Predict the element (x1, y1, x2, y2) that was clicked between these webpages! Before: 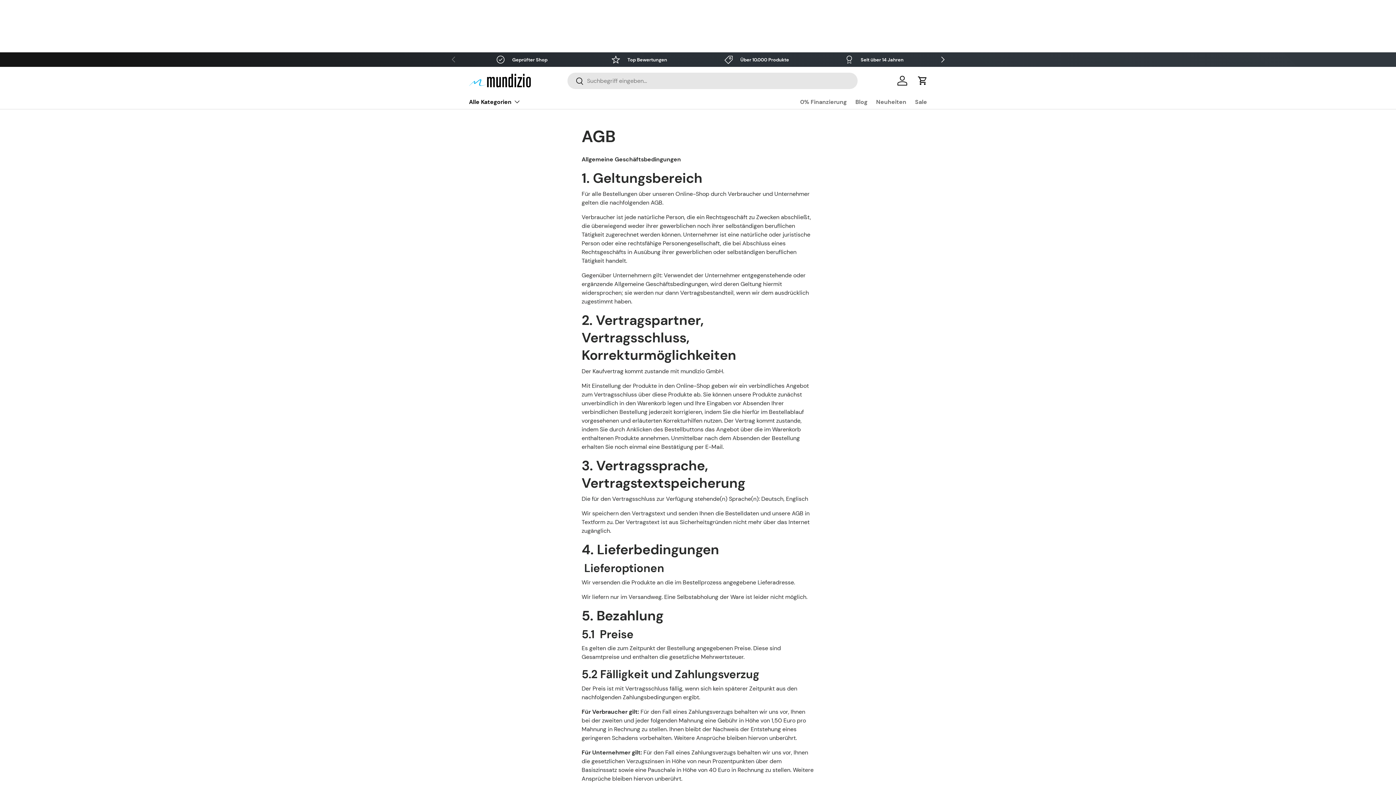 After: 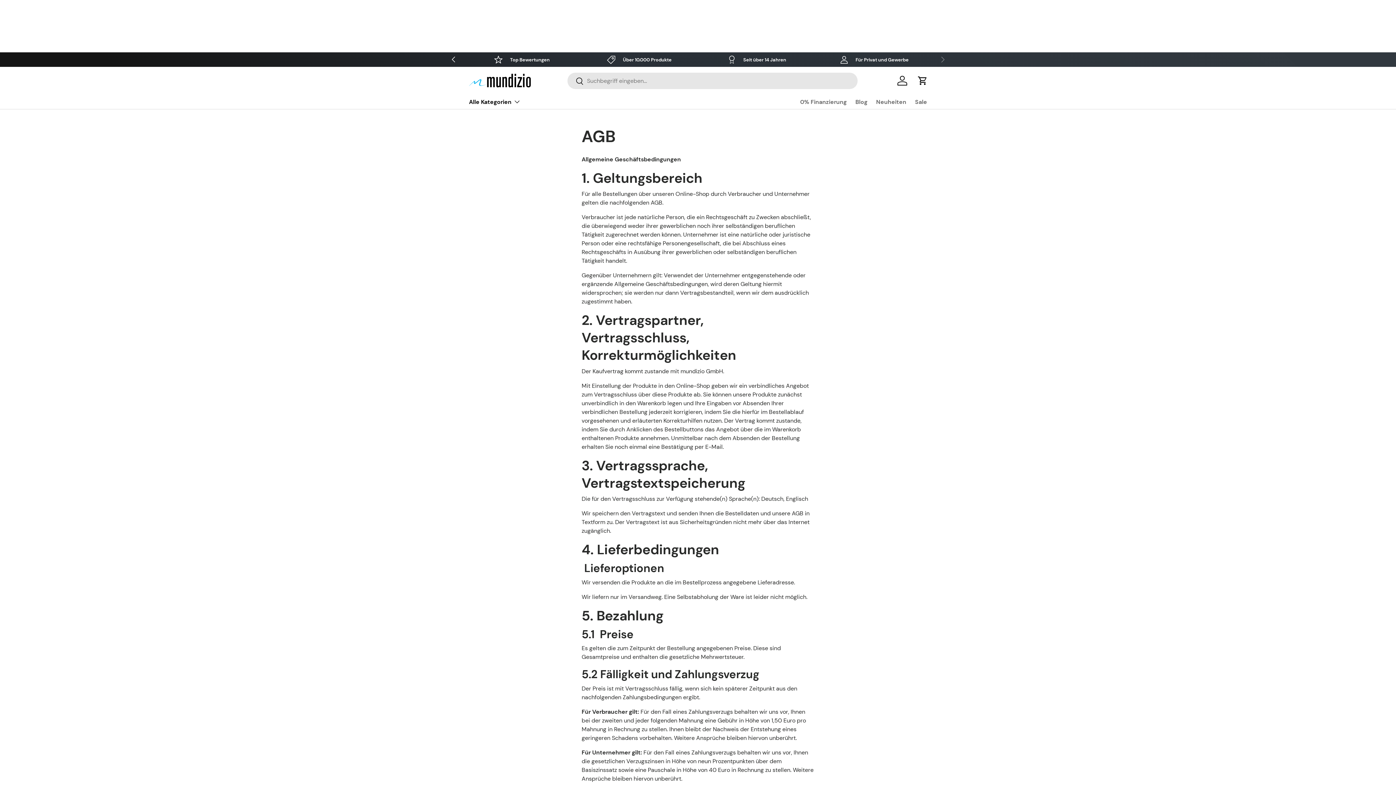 Action: label: Nächste bbox: (934, 55, 950, 64)